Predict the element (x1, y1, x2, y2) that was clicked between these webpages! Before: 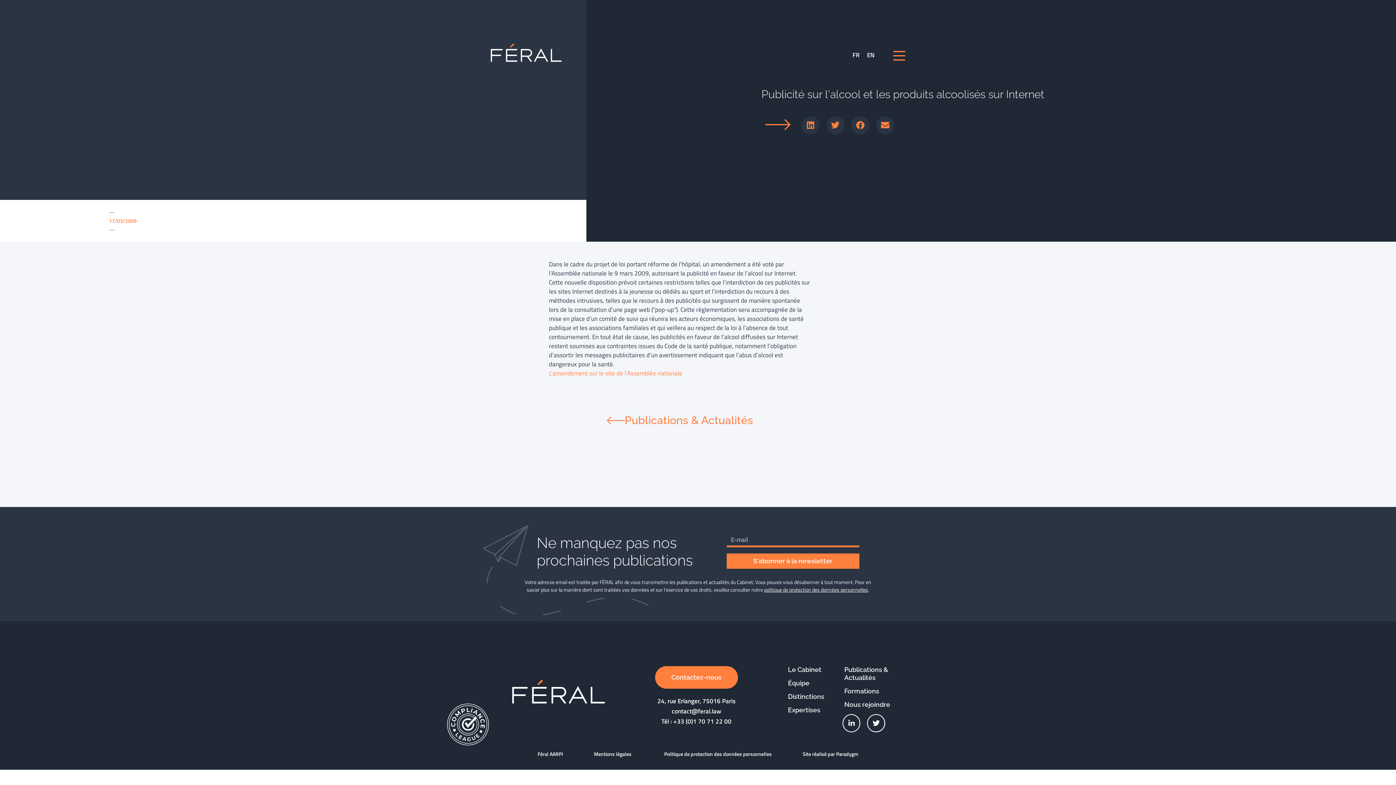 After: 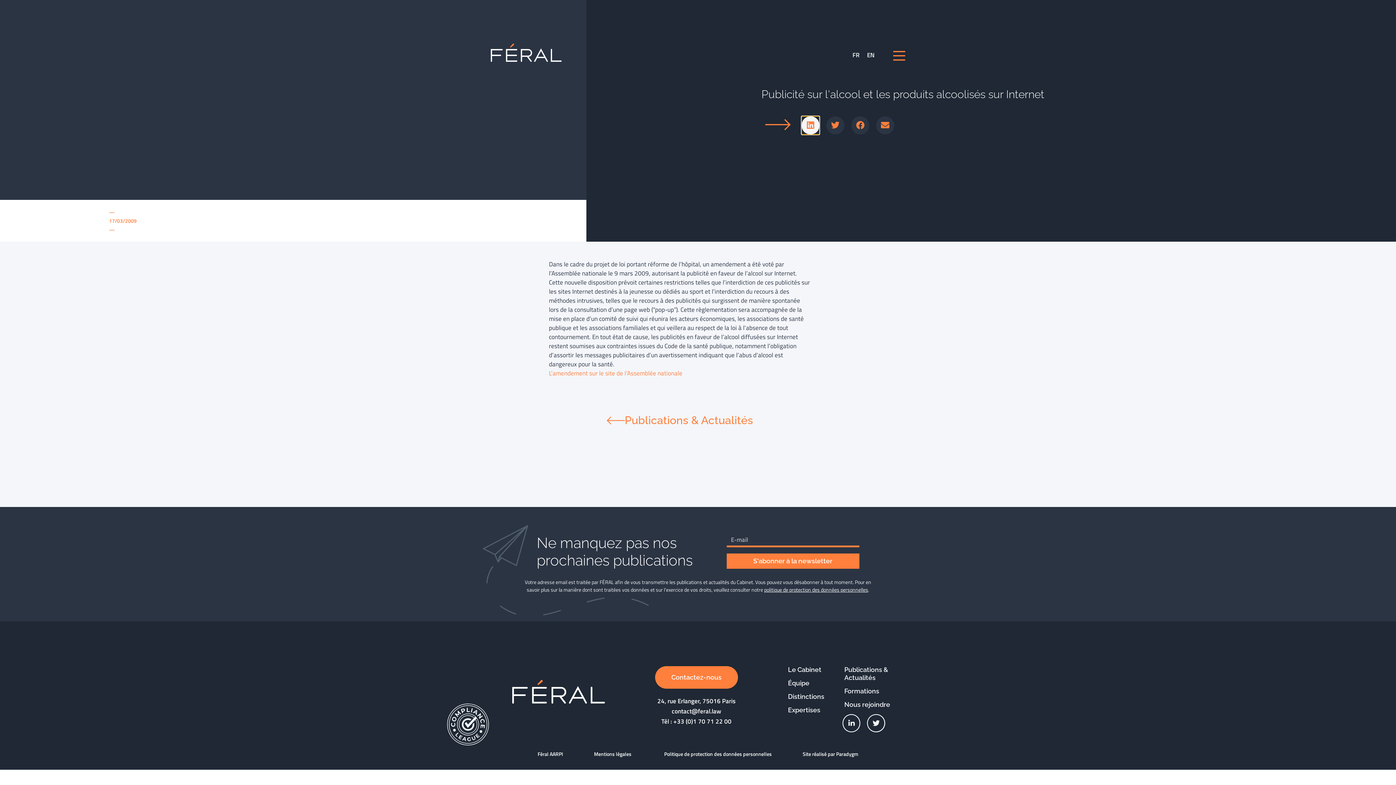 Action: bbox: (801, 116, 819, 134) label: Partager sur linkedin